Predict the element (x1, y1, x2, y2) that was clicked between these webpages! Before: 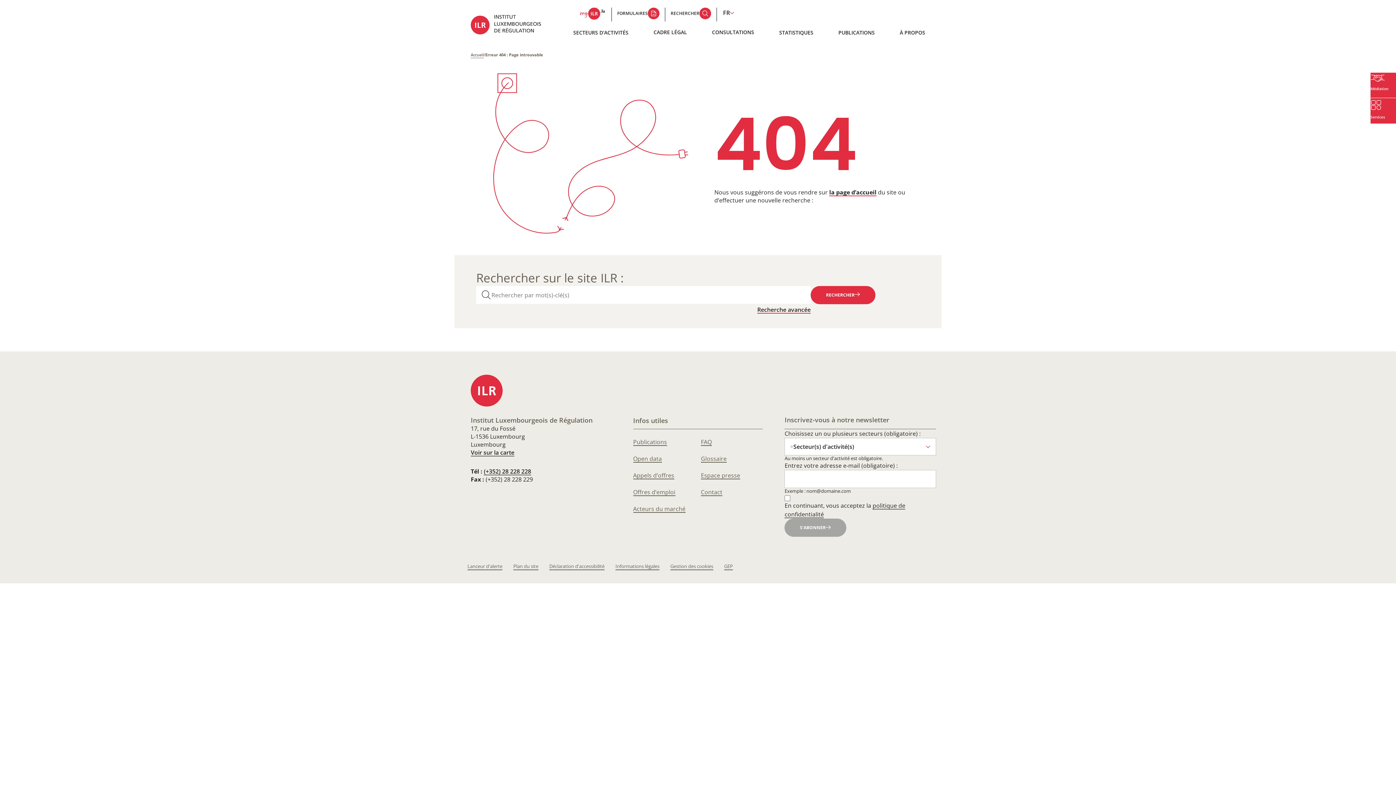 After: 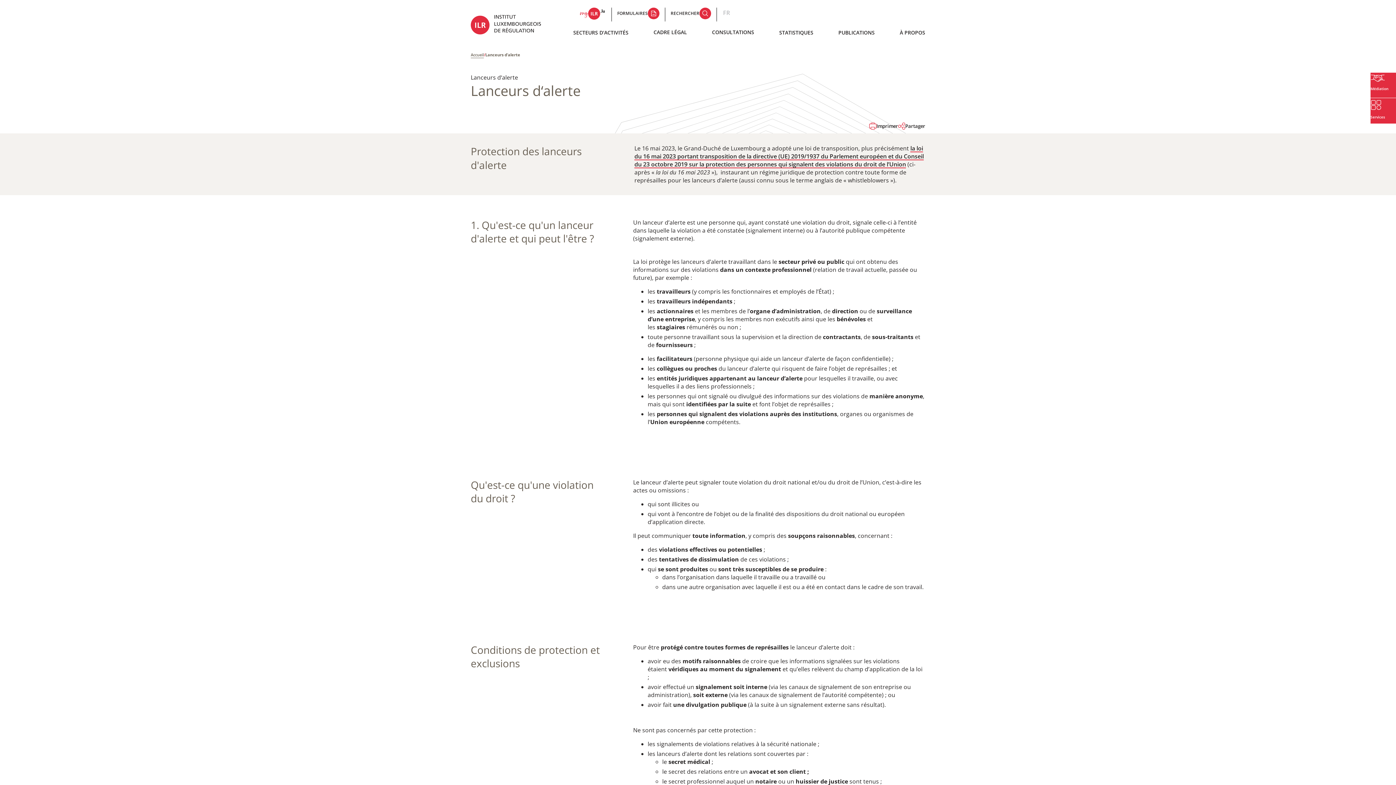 Action: label: Lanceur d'alerte bbox: (467, 562, 502, 570)